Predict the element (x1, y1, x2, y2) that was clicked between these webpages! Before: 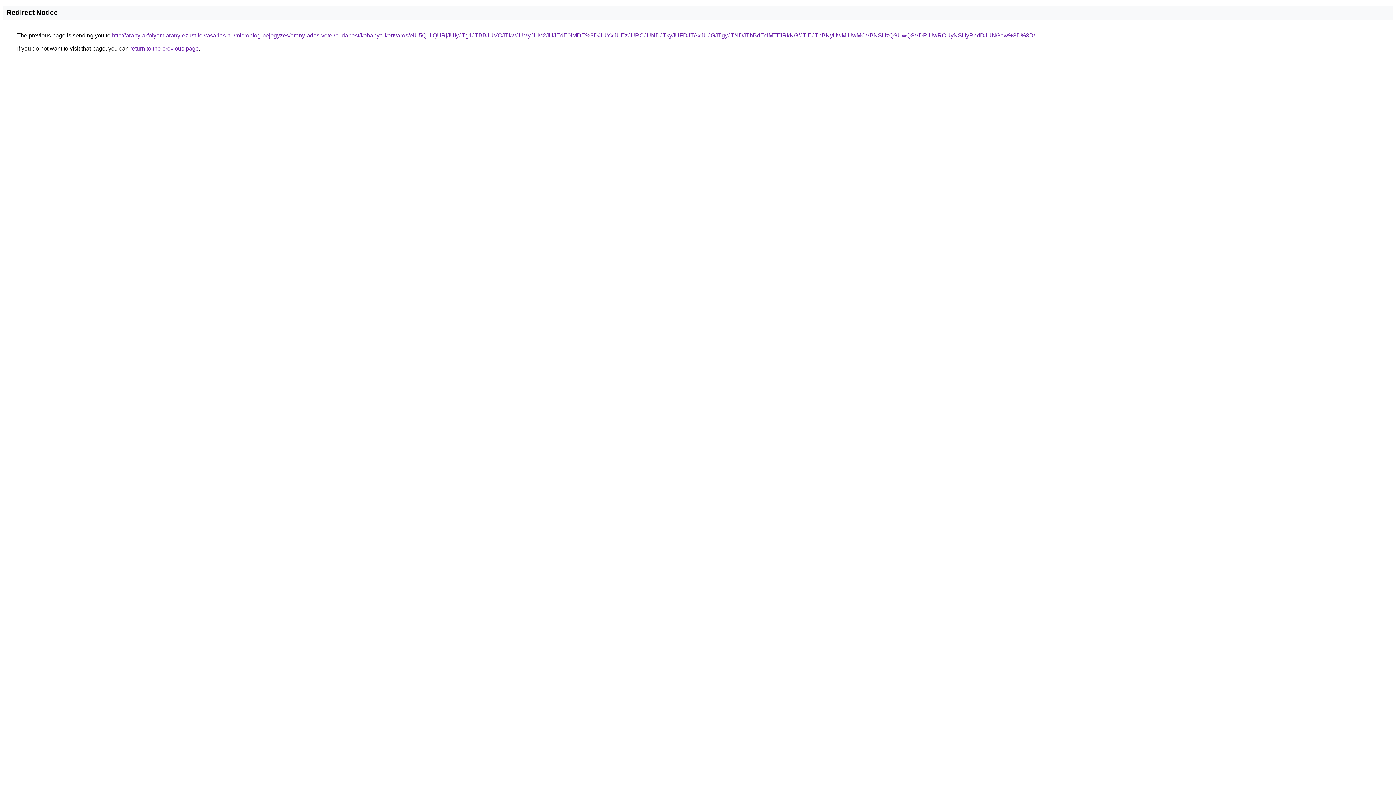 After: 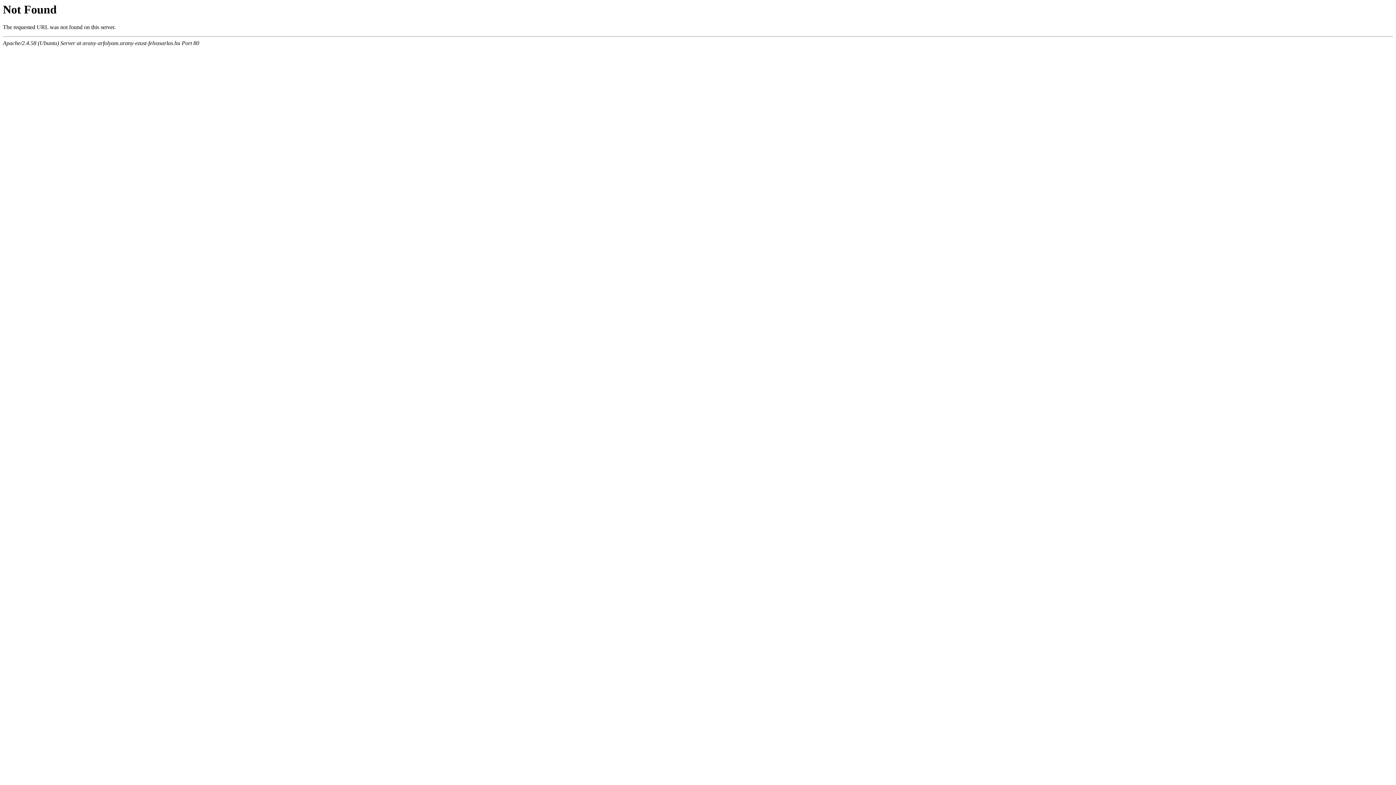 Action: label: http://arany-arfolyam.arany-ezust-felvasarlas.hu/microblog-bejegyzes/arany-adas-vetel/budapest/kobanya-kertvaros/eiU5Q1IlQURjJUIyJTg1JTBBJUVCJTkwJUMyJUM2JUJEdE0lMDE%3D/JUYxJUEzJURCJUNDJTkyJUFDJTAxJUJGJTgyJTNDJThBdEclMTElRkNG/JTlEJThBNyUwMiUwMCVBNSUzQSUwQSVDRiUwRCUyNSUyRndDJUNGaw%3D%3D/ bbox: (112, 32, 1035, 38)